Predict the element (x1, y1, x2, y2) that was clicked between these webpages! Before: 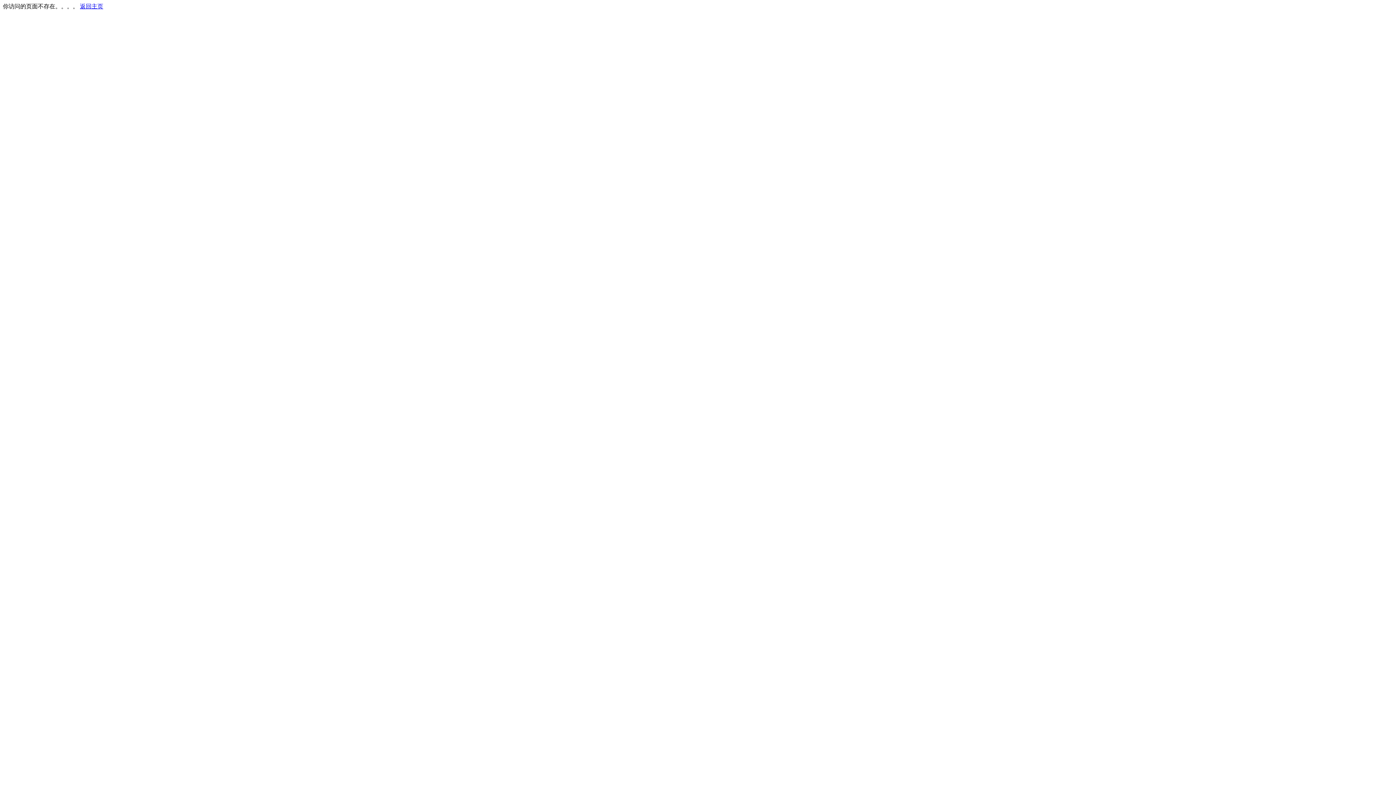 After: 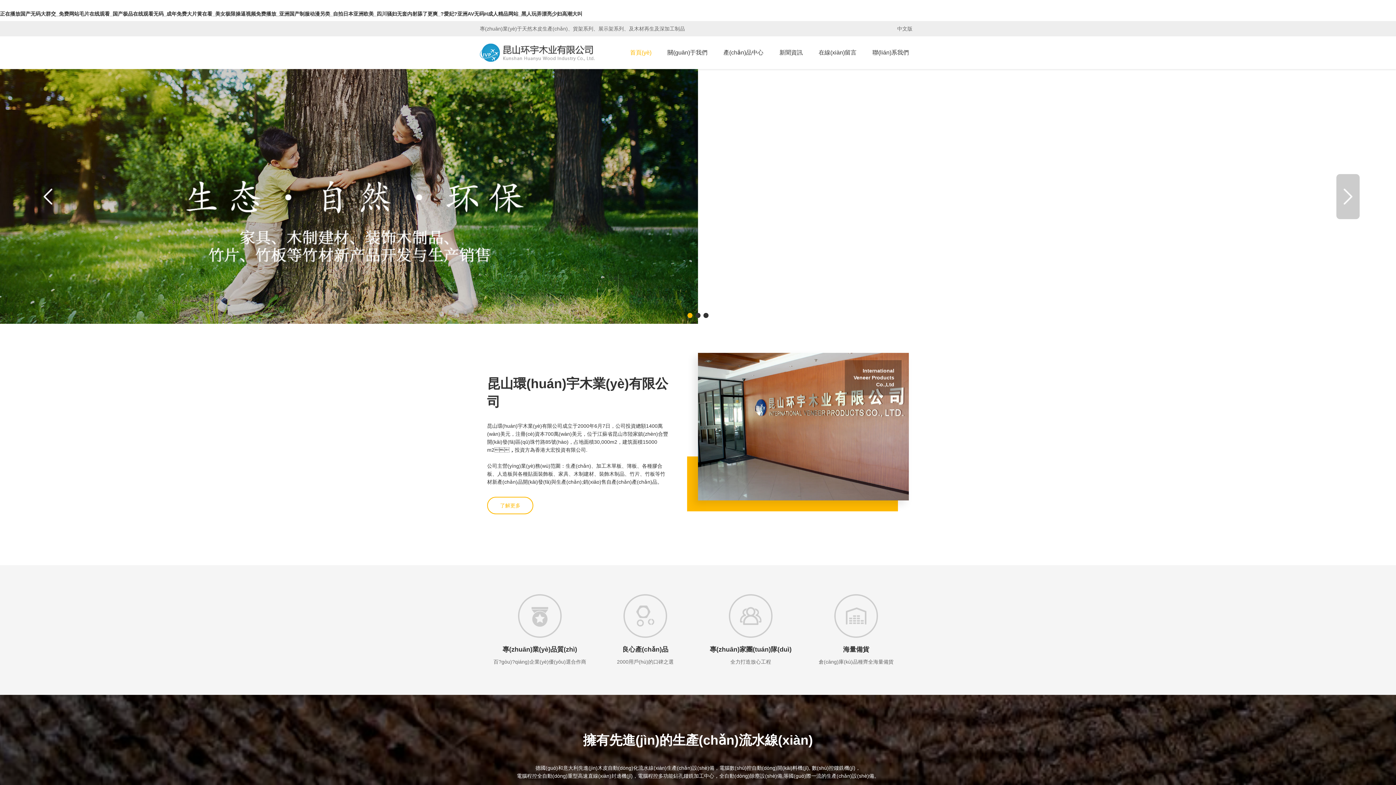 Action: bbox: (80, 3, 103, 9) label: 返回主页